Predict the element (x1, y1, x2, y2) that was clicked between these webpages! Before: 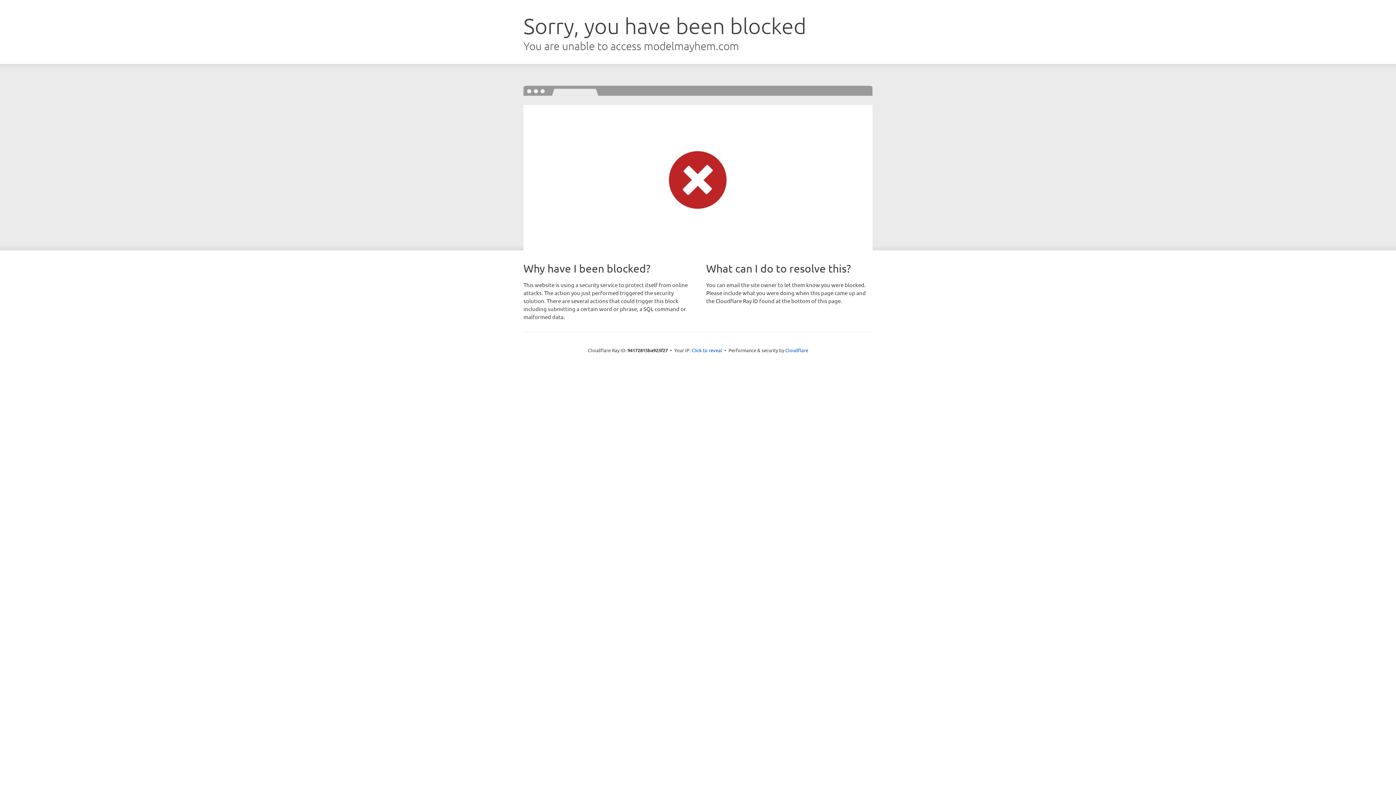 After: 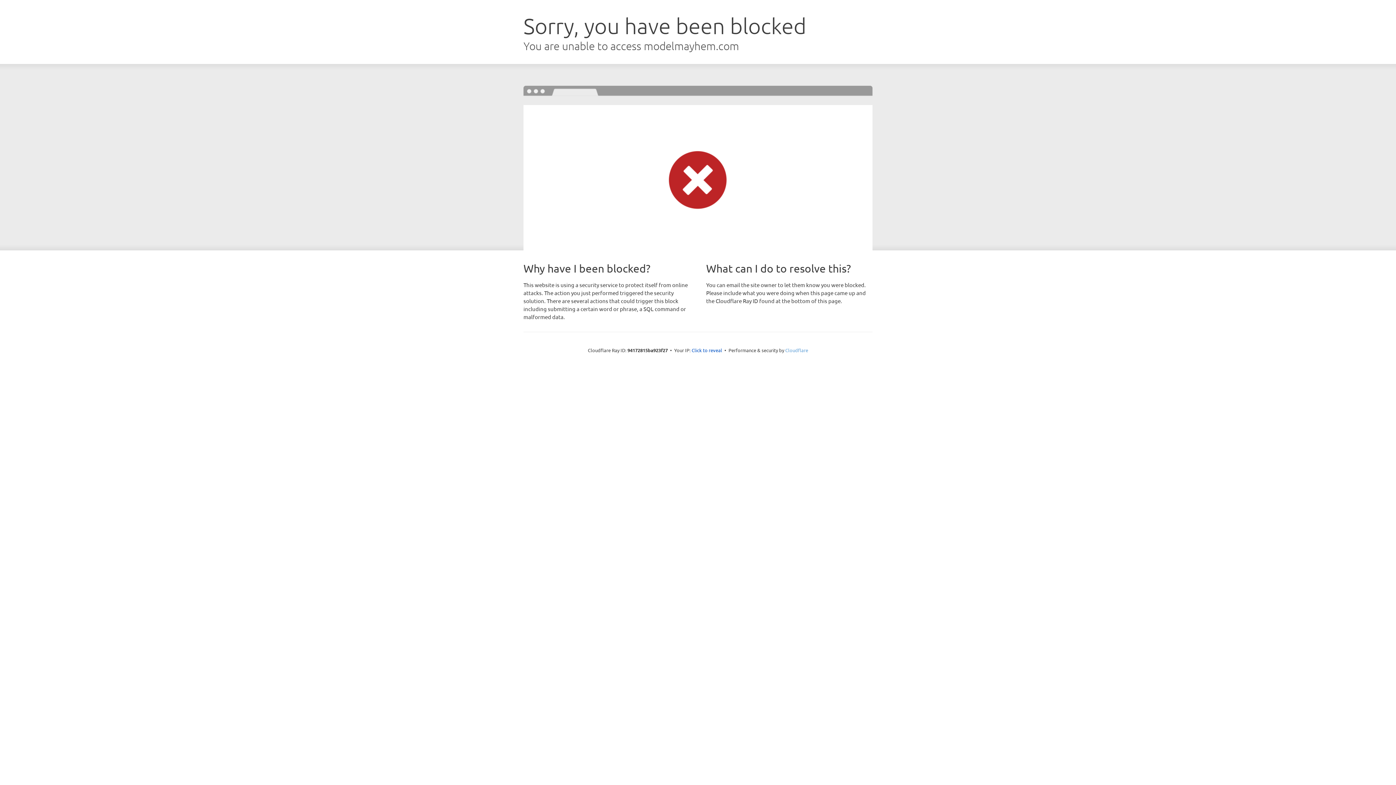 Action: bbox: (785, 347, 808, 353) label: Cloudflare